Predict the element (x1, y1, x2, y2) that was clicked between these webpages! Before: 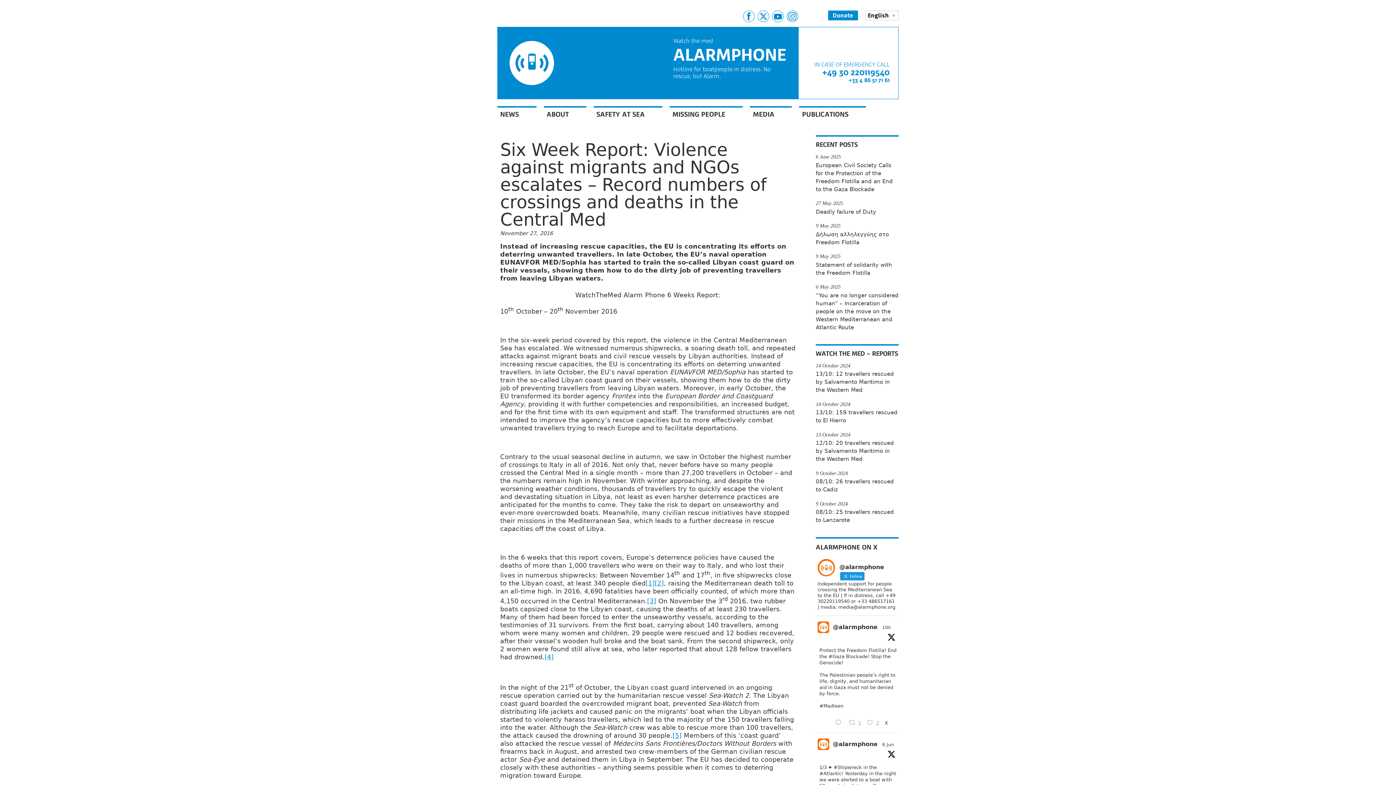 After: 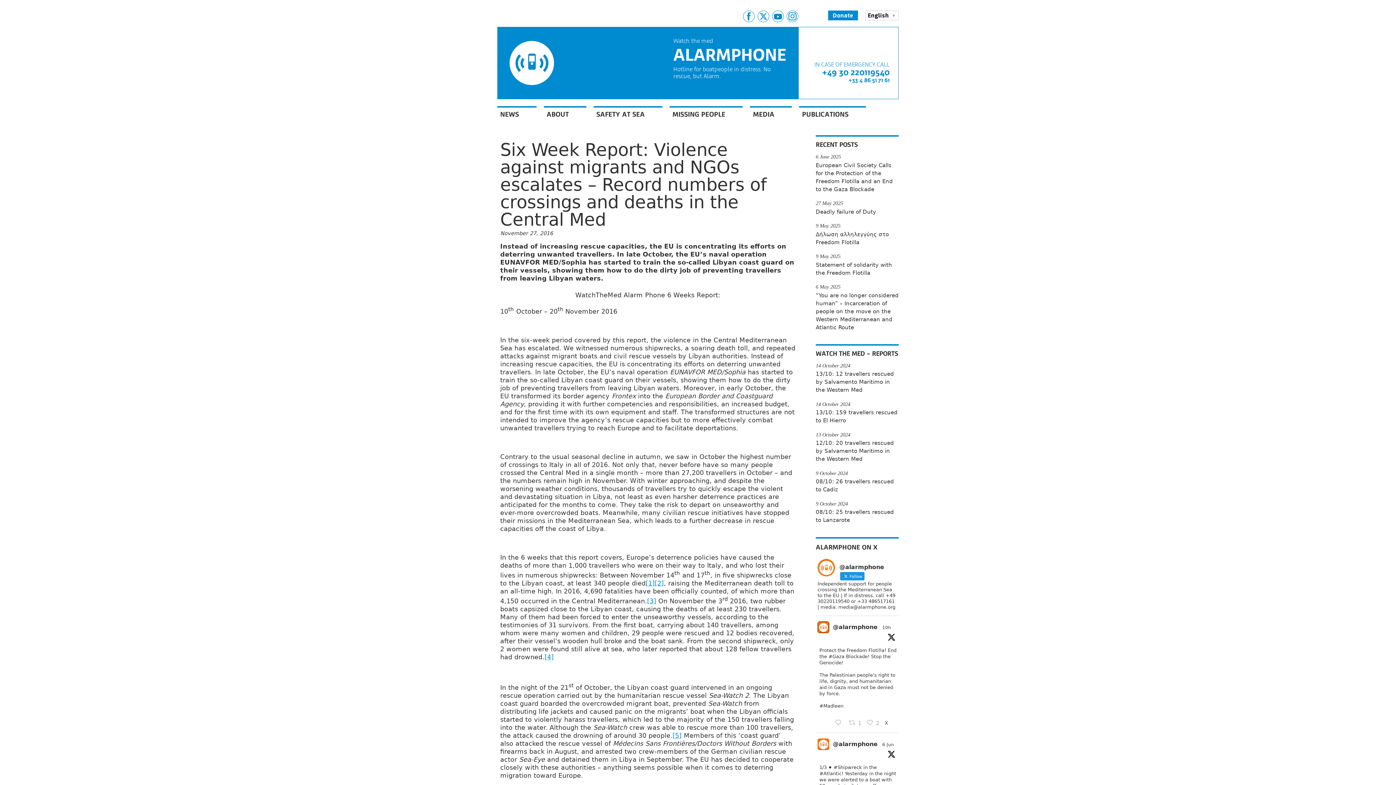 Action: bbox: (817, 621, 829, 633)